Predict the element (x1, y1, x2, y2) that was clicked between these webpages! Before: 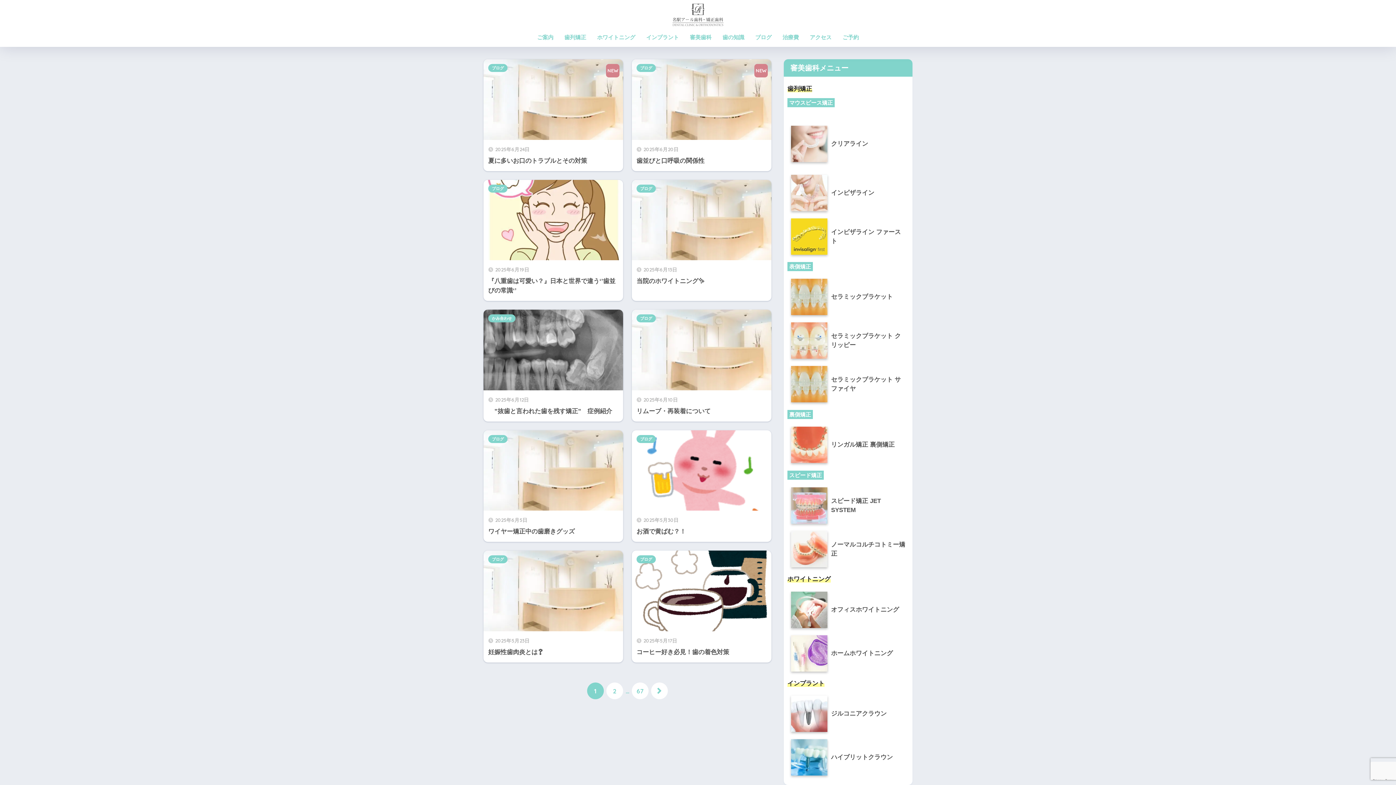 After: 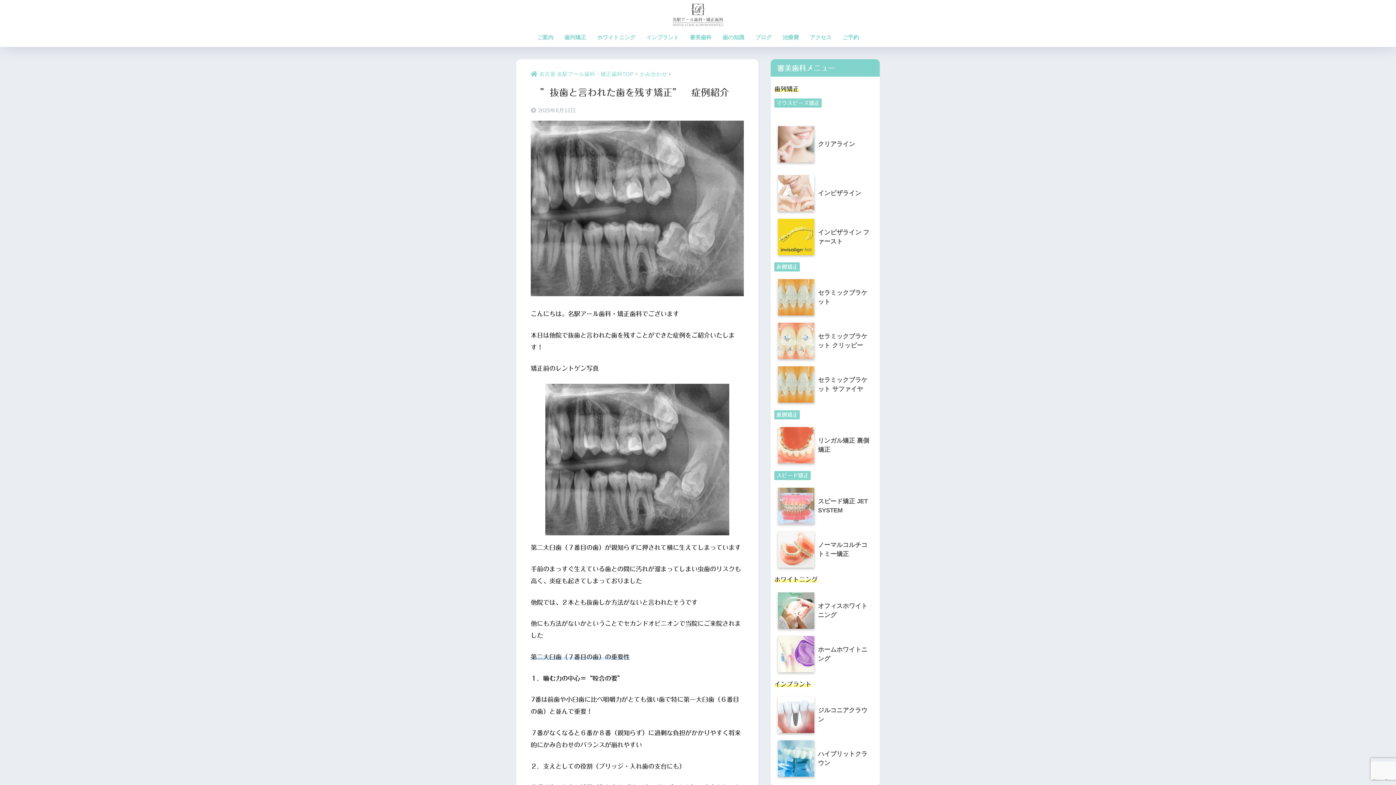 Action: bbox: (483, 309, 623, 421) label: 2025年6月12日
　”抜歯と言われた歯を残す矯正”　症例紹介